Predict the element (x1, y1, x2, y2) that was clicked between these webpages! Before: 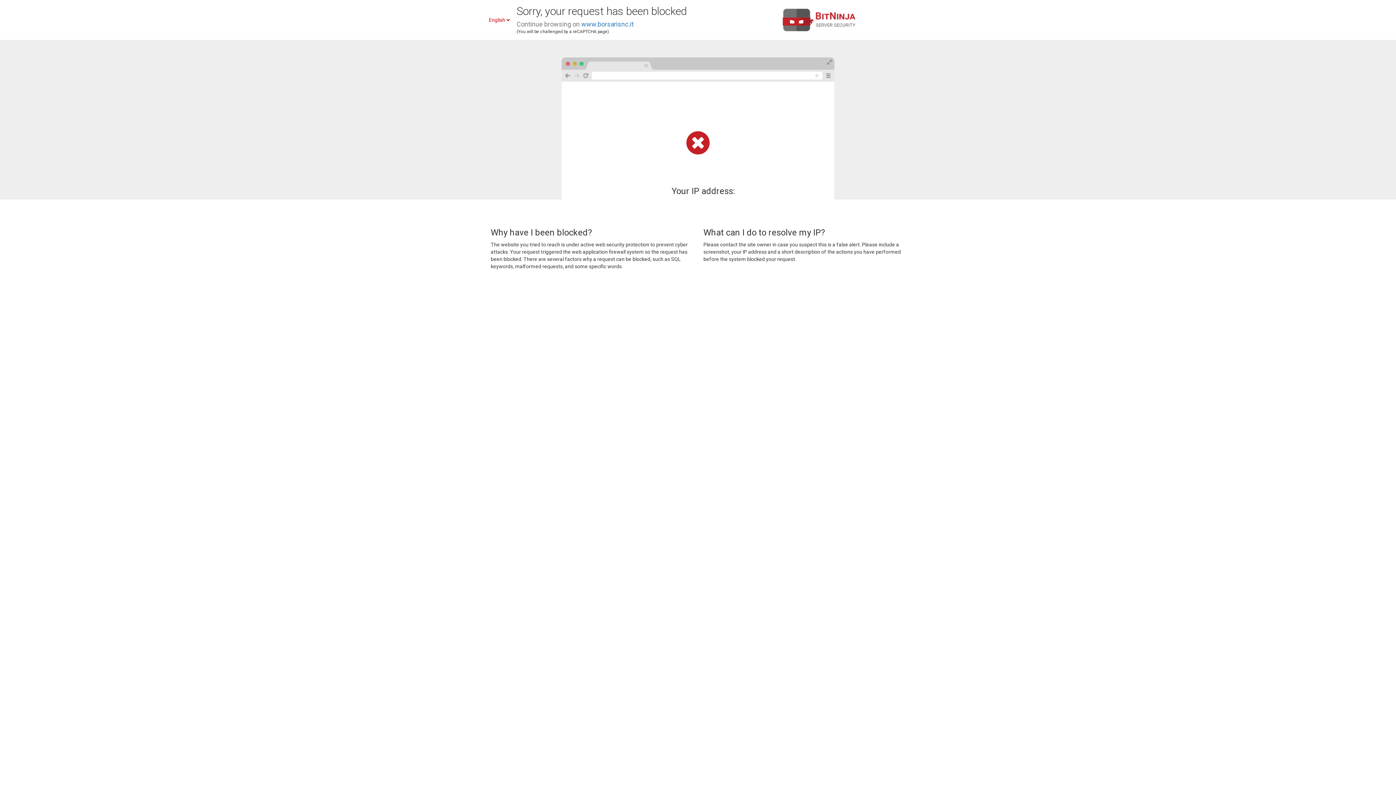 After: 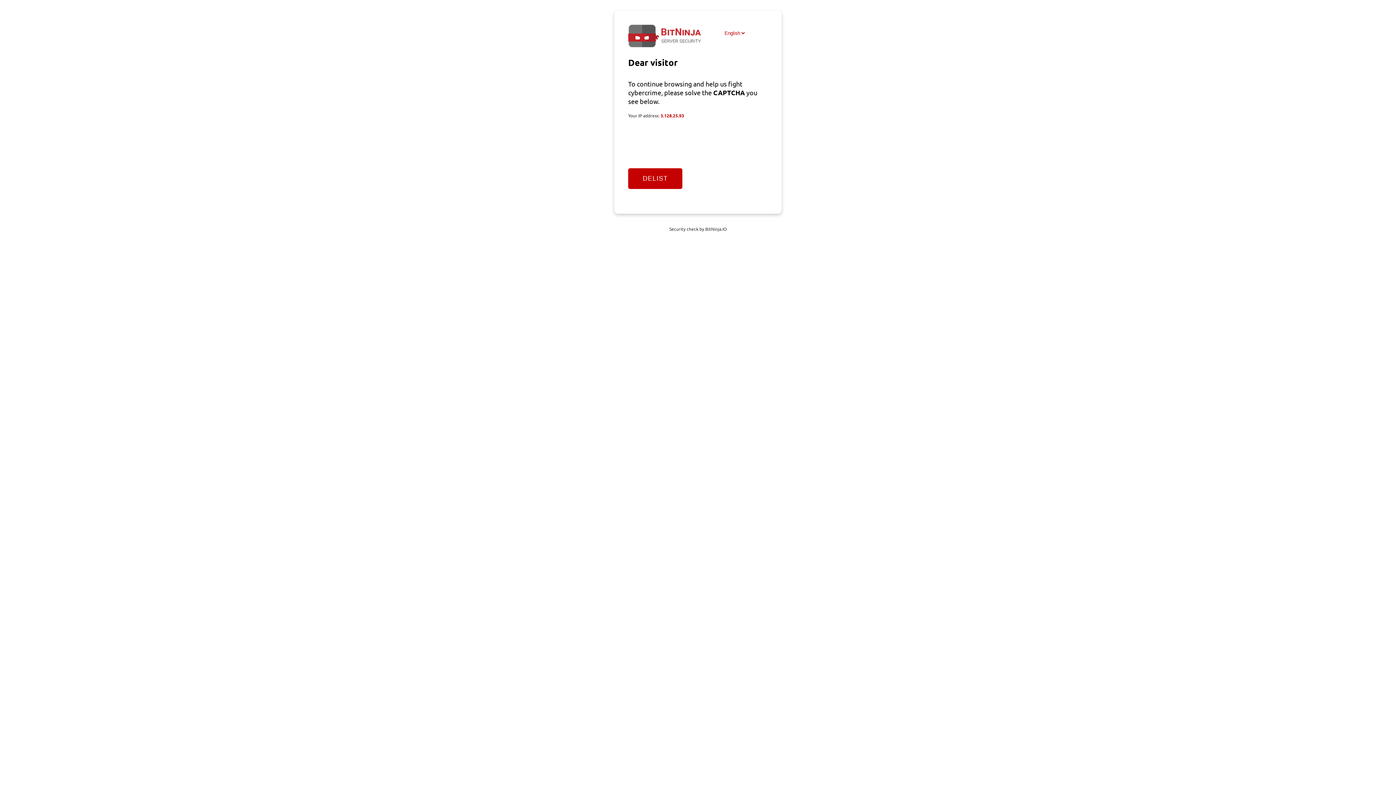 Action: bbox: (581, 20, 633, 28) label: www.borsarisnc.it